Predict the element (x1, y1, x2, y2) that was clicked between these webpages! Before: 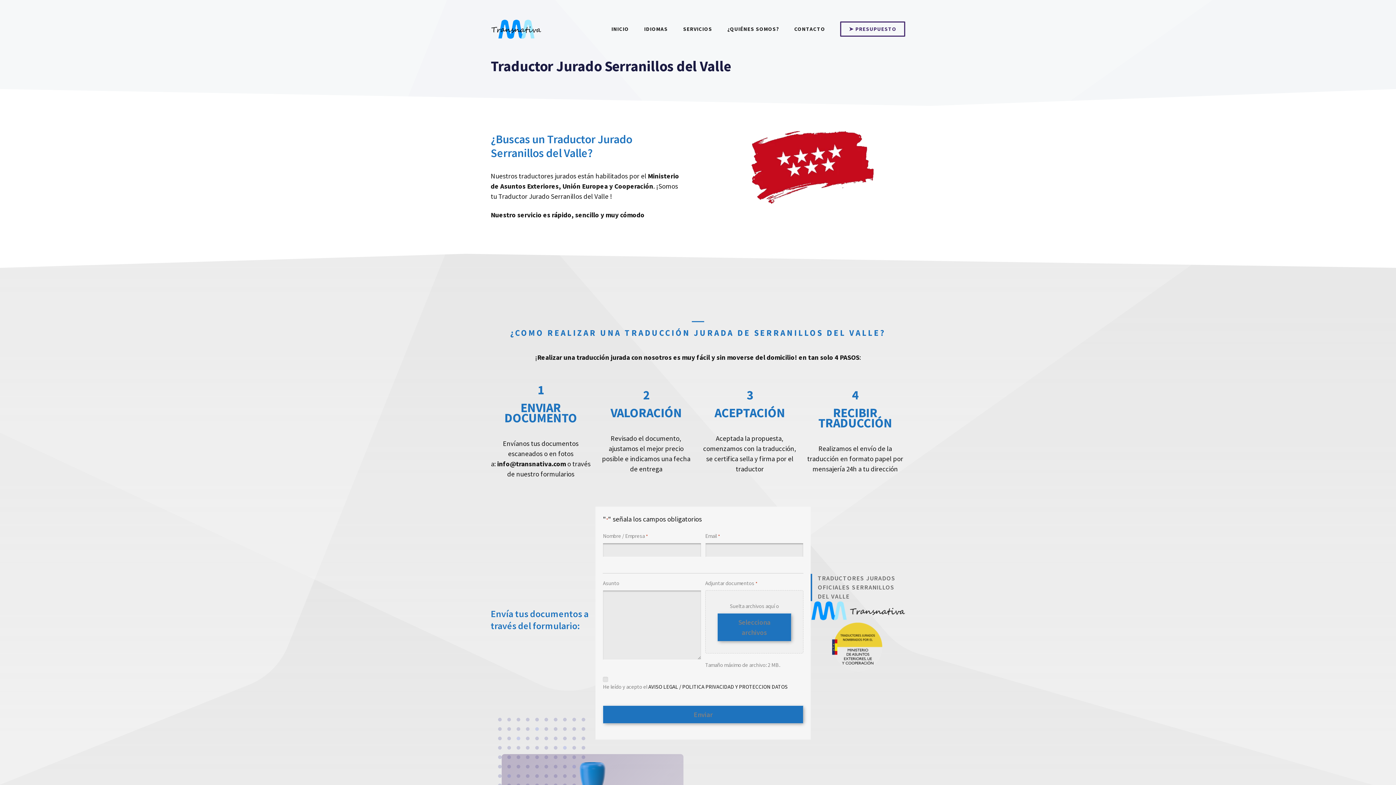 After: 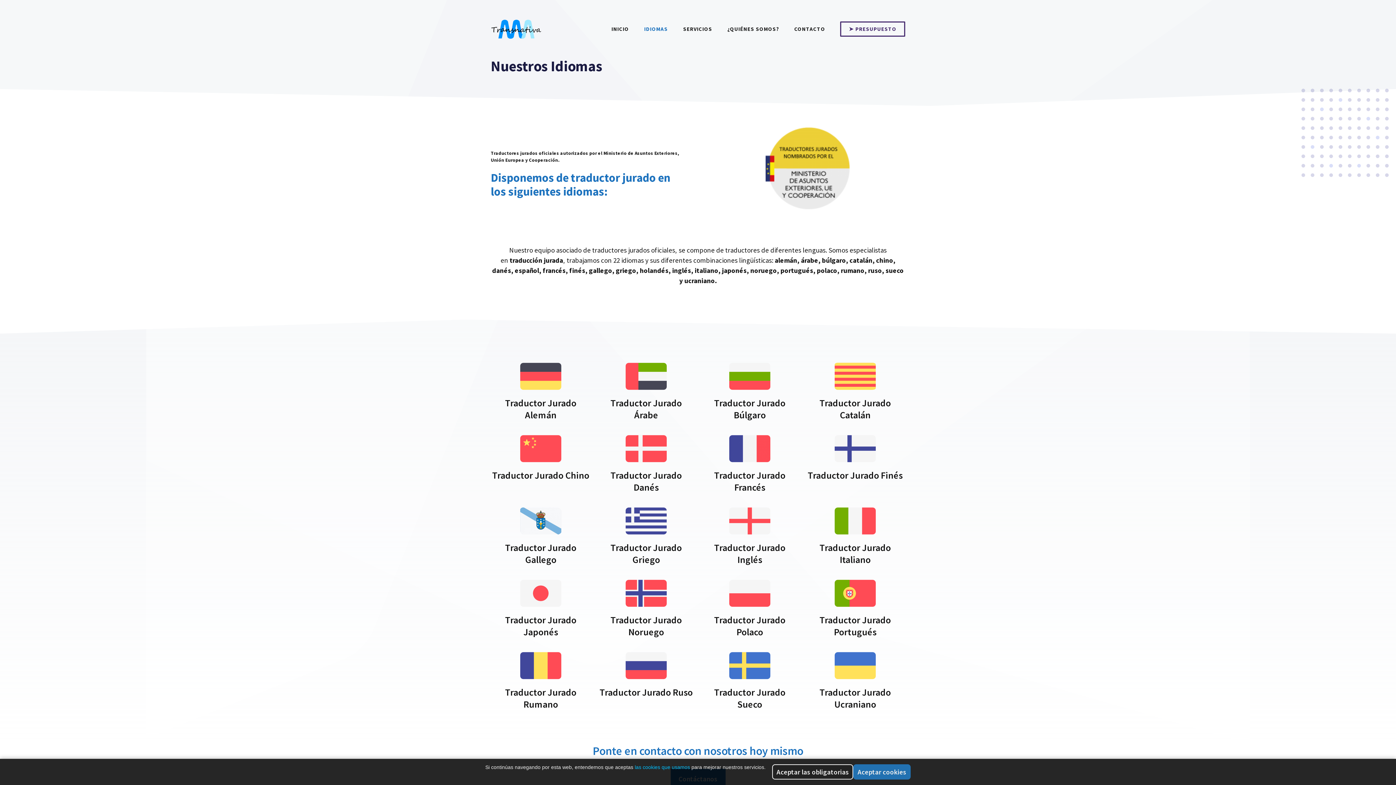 Action: bbox: (636, 18, 675, 40) label: IDIOMAS